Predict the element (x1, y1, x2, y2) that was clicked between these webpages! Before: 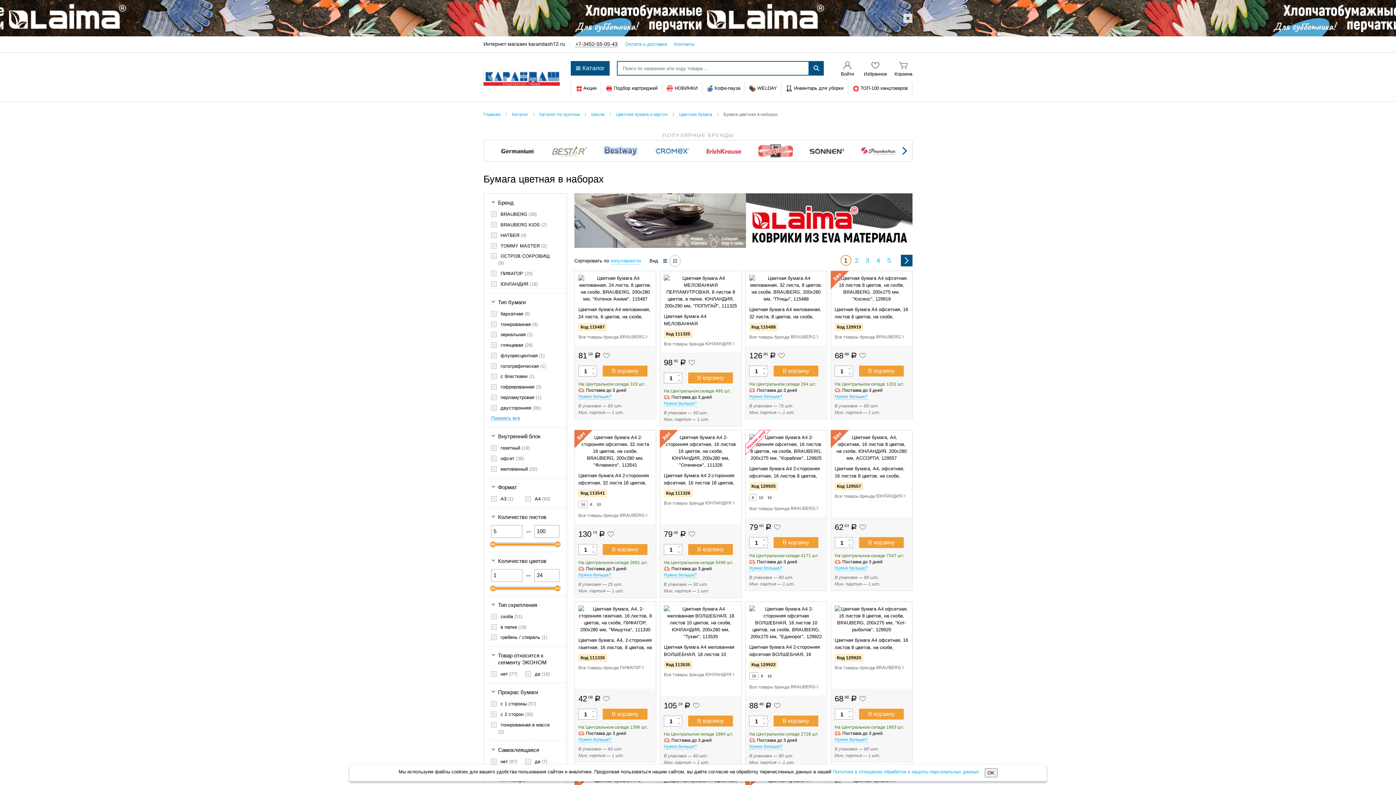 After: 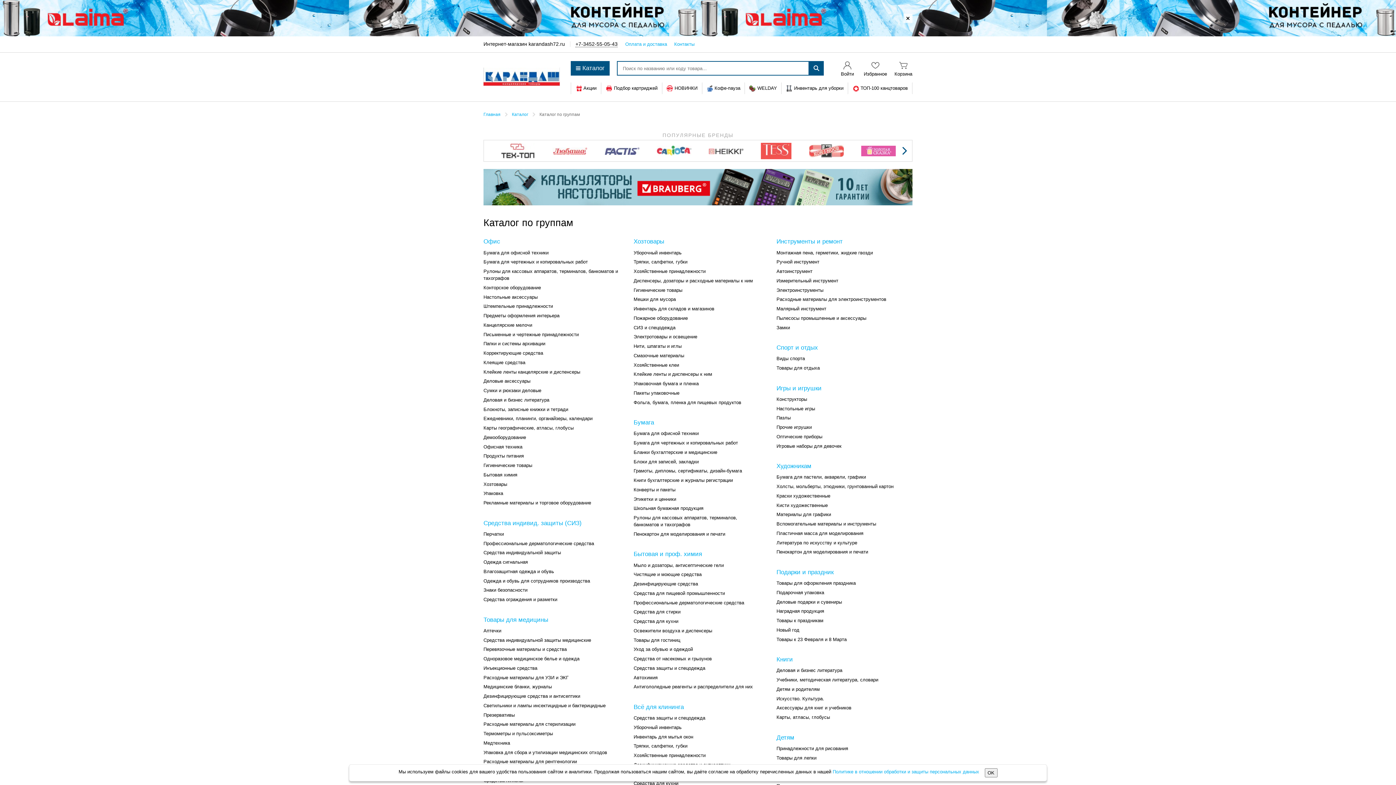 Action: bbox: (512, 112, 528, 117) label: Каталог